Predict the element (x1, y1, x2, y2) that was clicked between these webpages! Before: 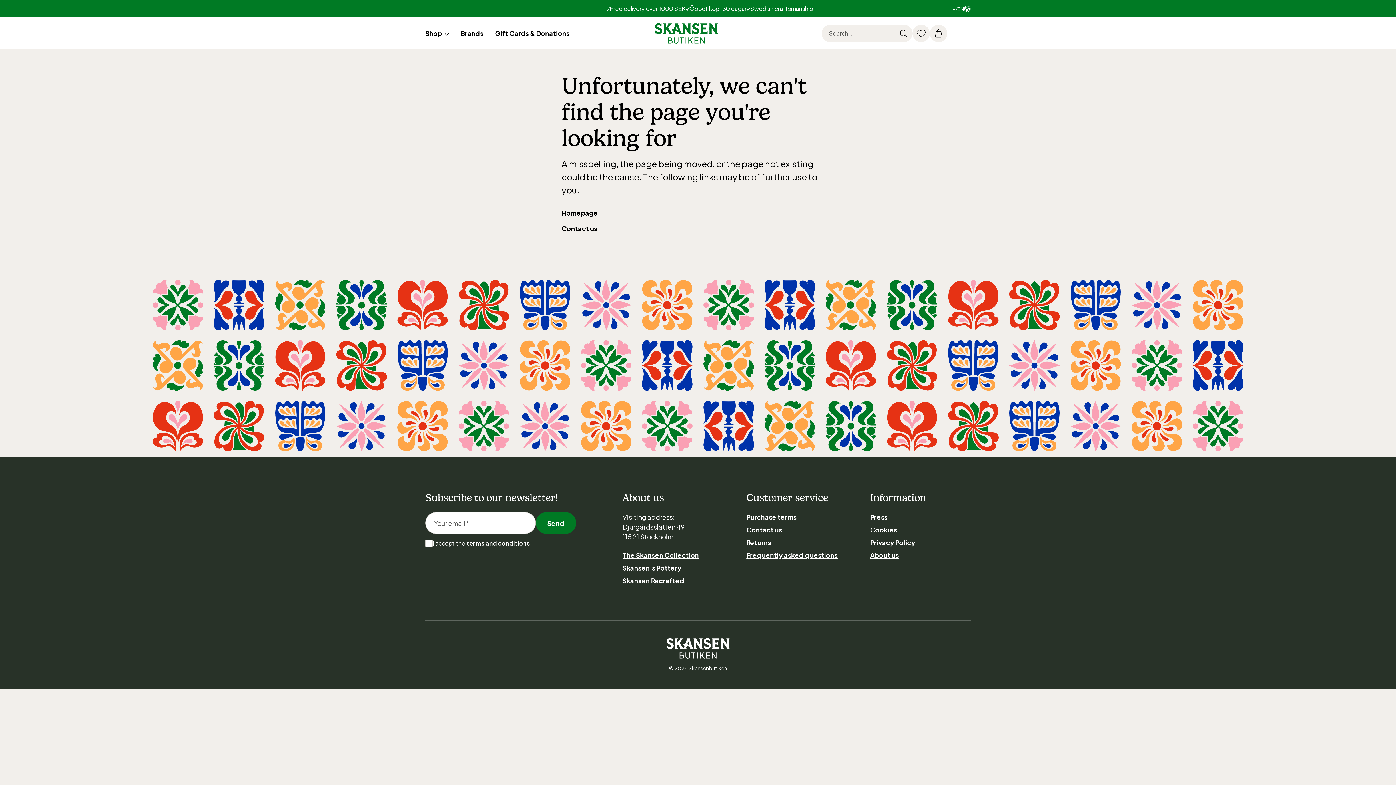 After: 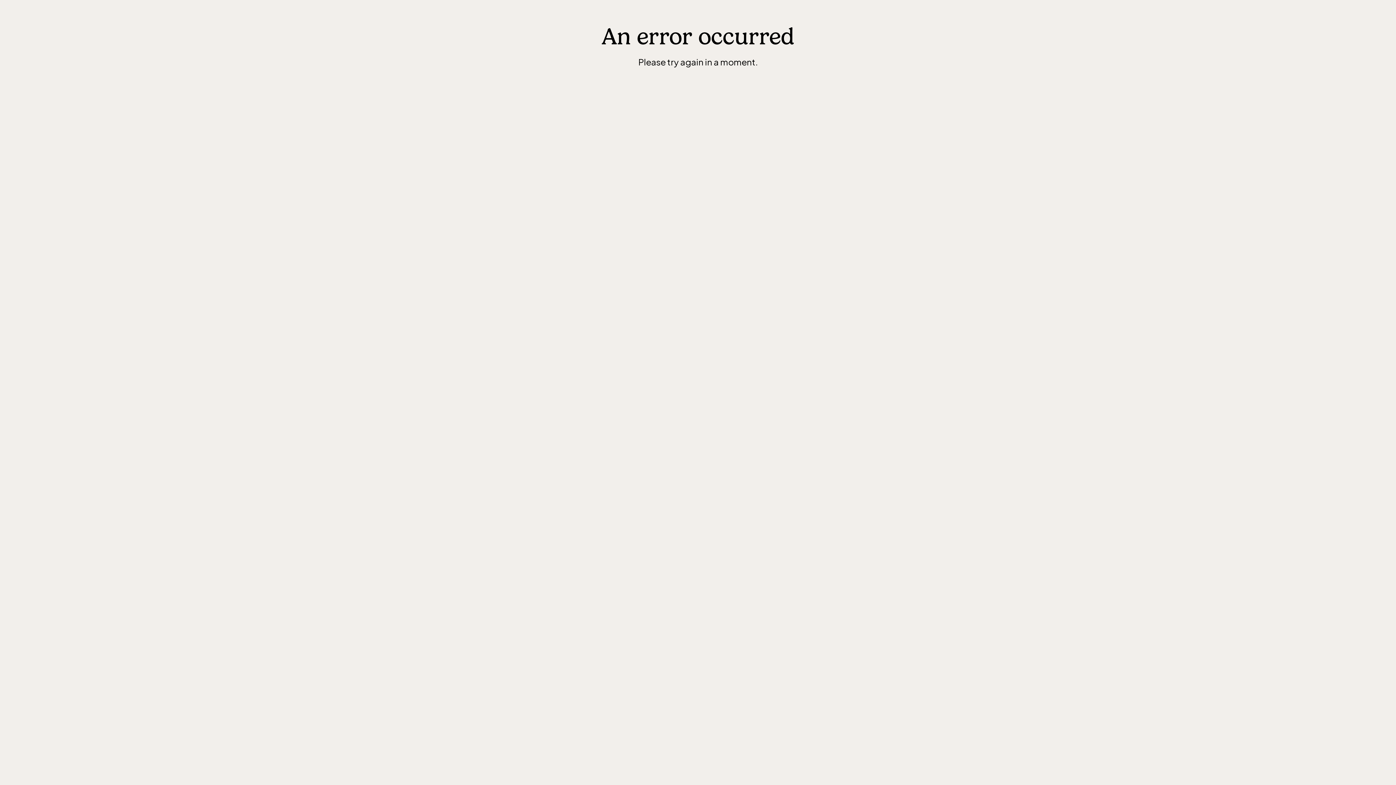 Action: label: Brands bbox: (454, 17, 489, 49)